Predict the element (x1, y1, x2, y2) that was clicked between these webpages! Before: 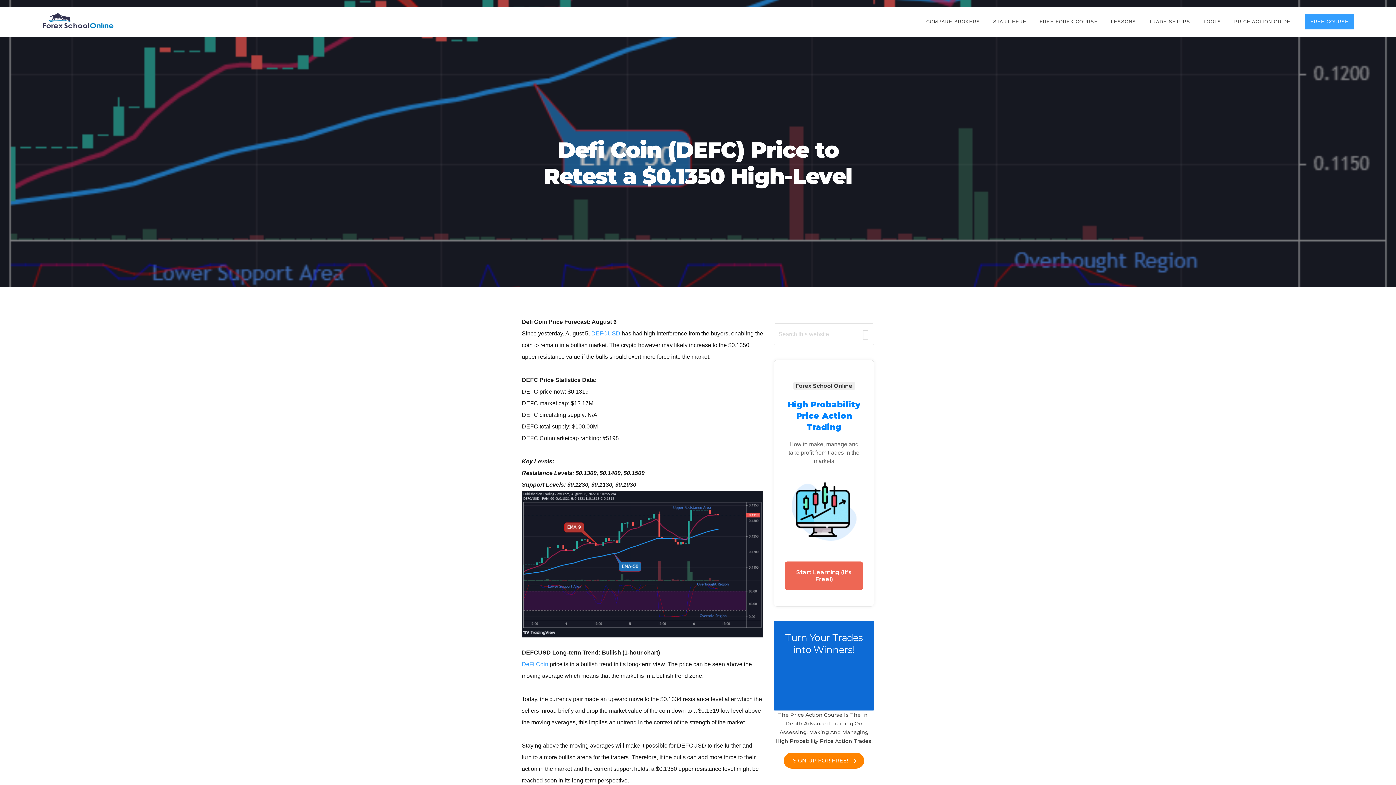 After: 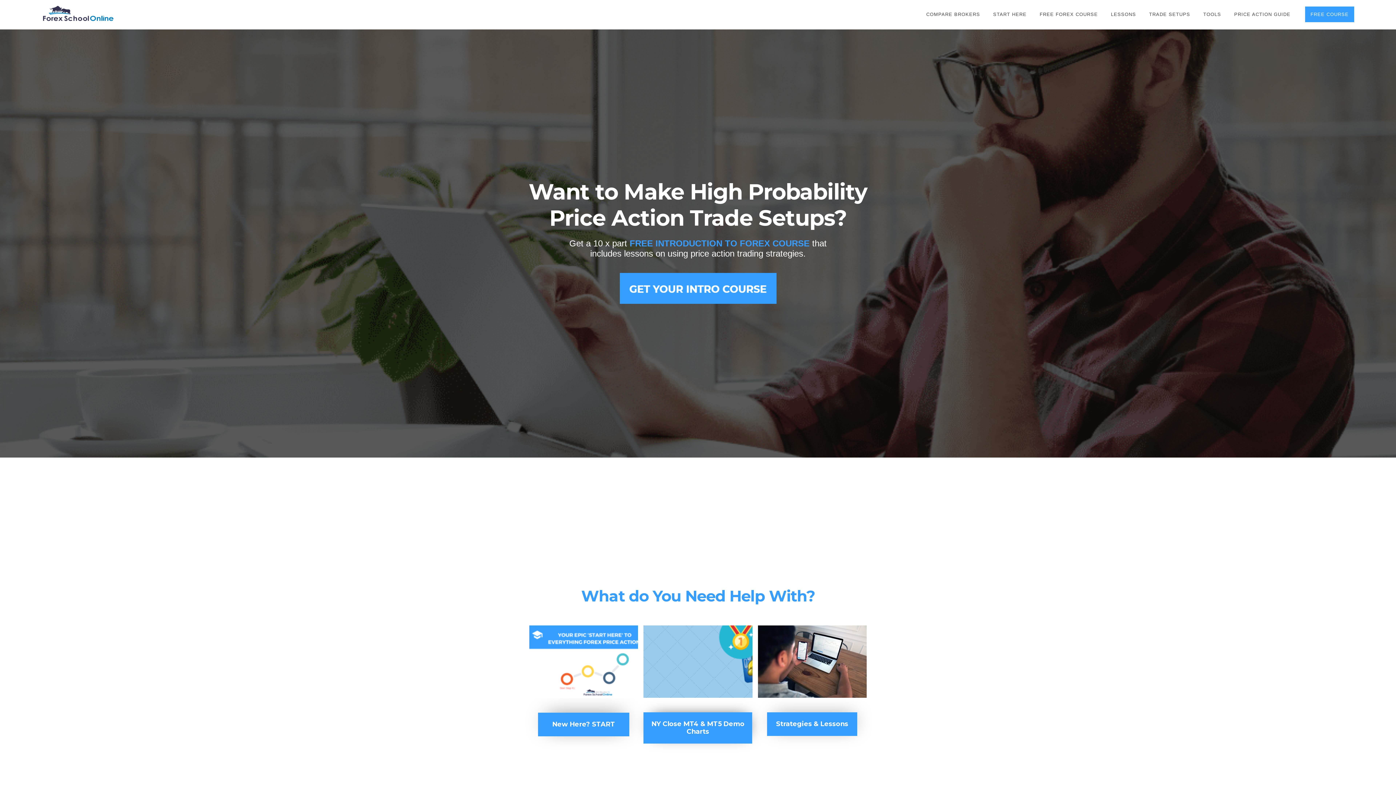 Action: label: ForexSchoolOnline.com bbox: (41, 7, 114, 34)